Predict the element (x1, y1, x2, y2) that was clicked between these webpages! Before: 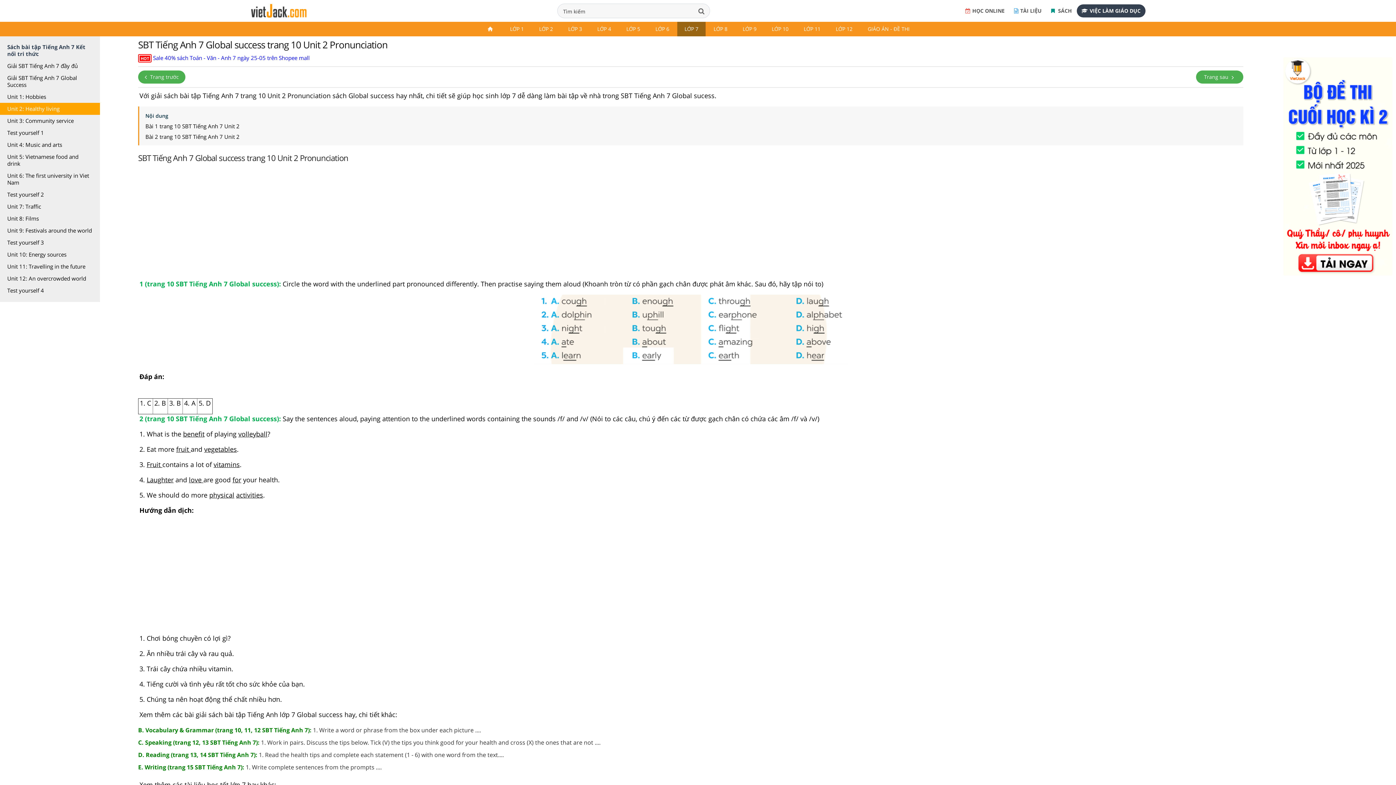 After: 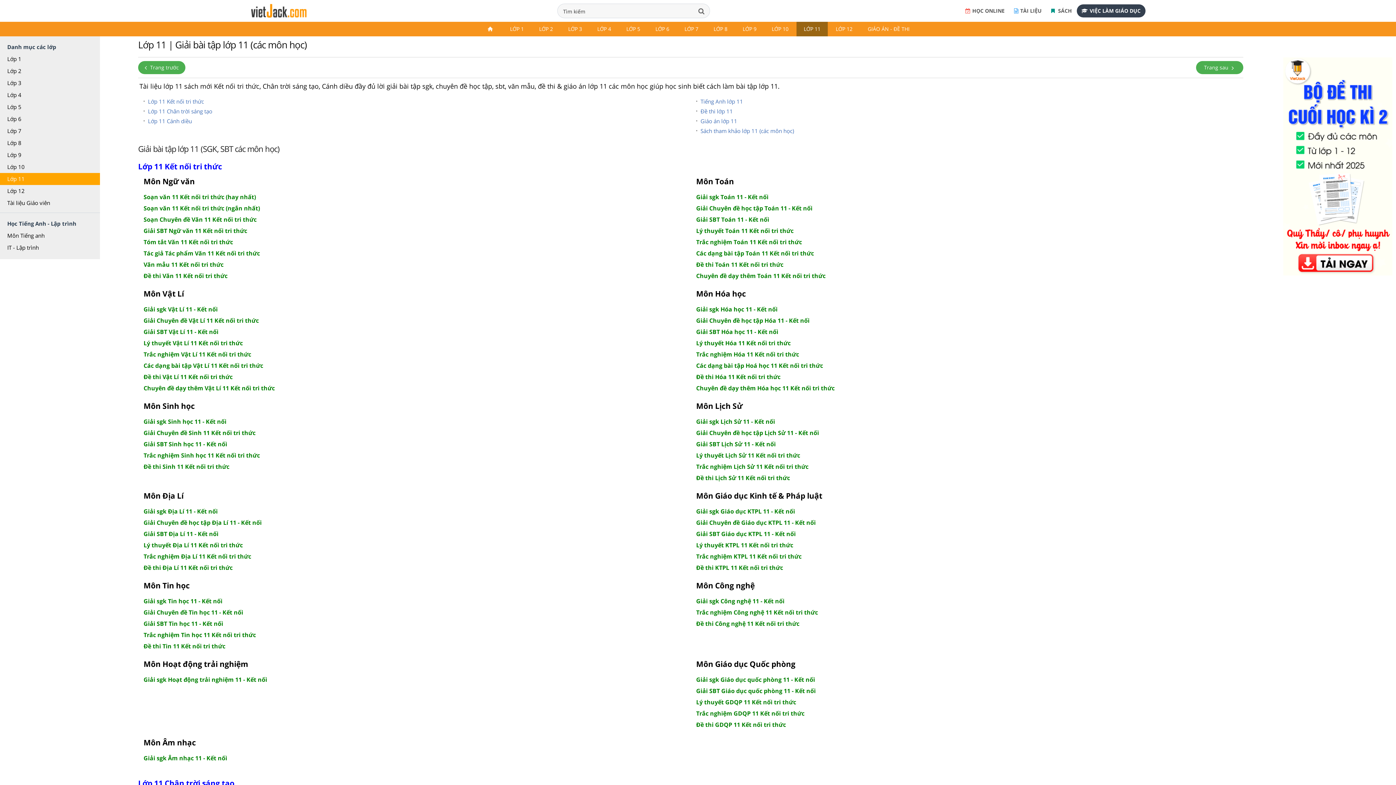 Action: label: LỚP 11 bbox: (796, 21, 828, 36)